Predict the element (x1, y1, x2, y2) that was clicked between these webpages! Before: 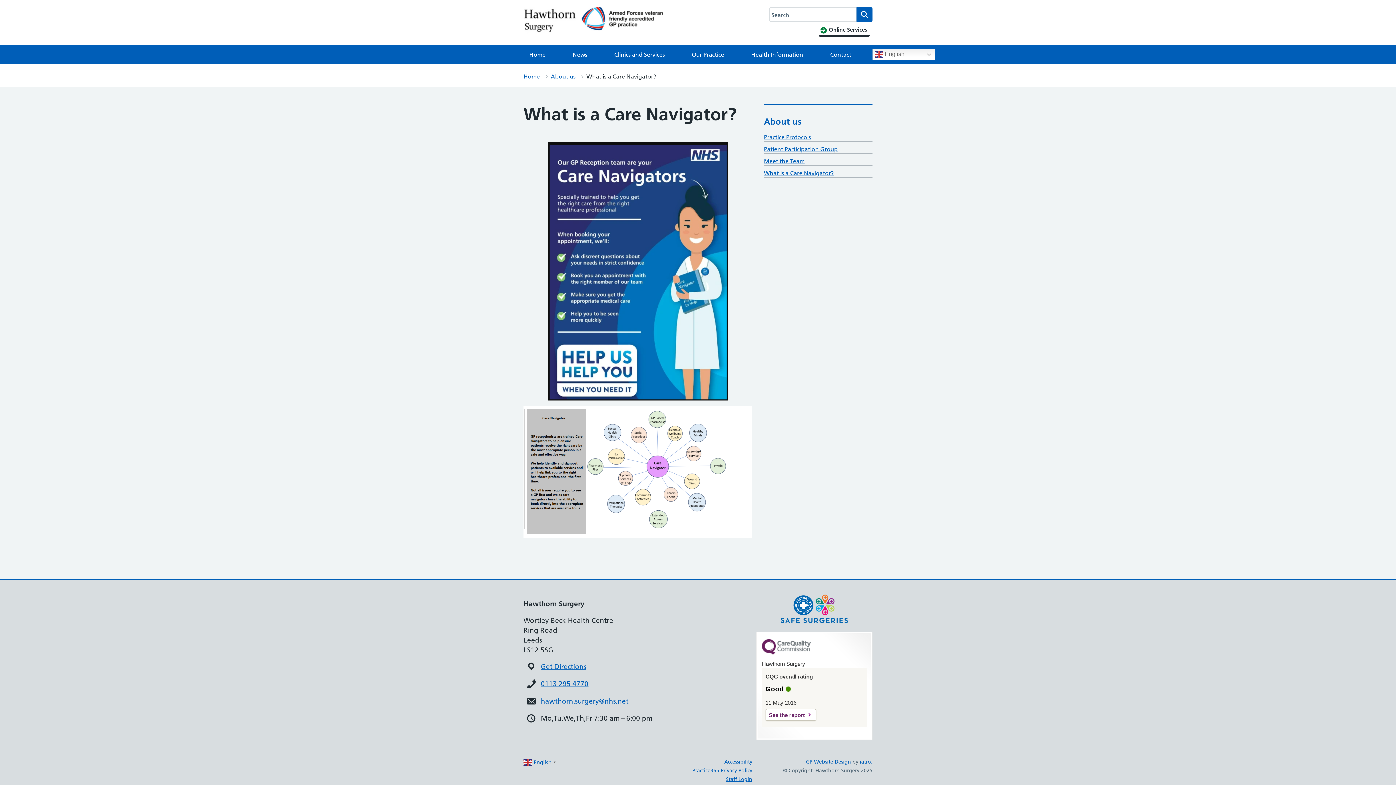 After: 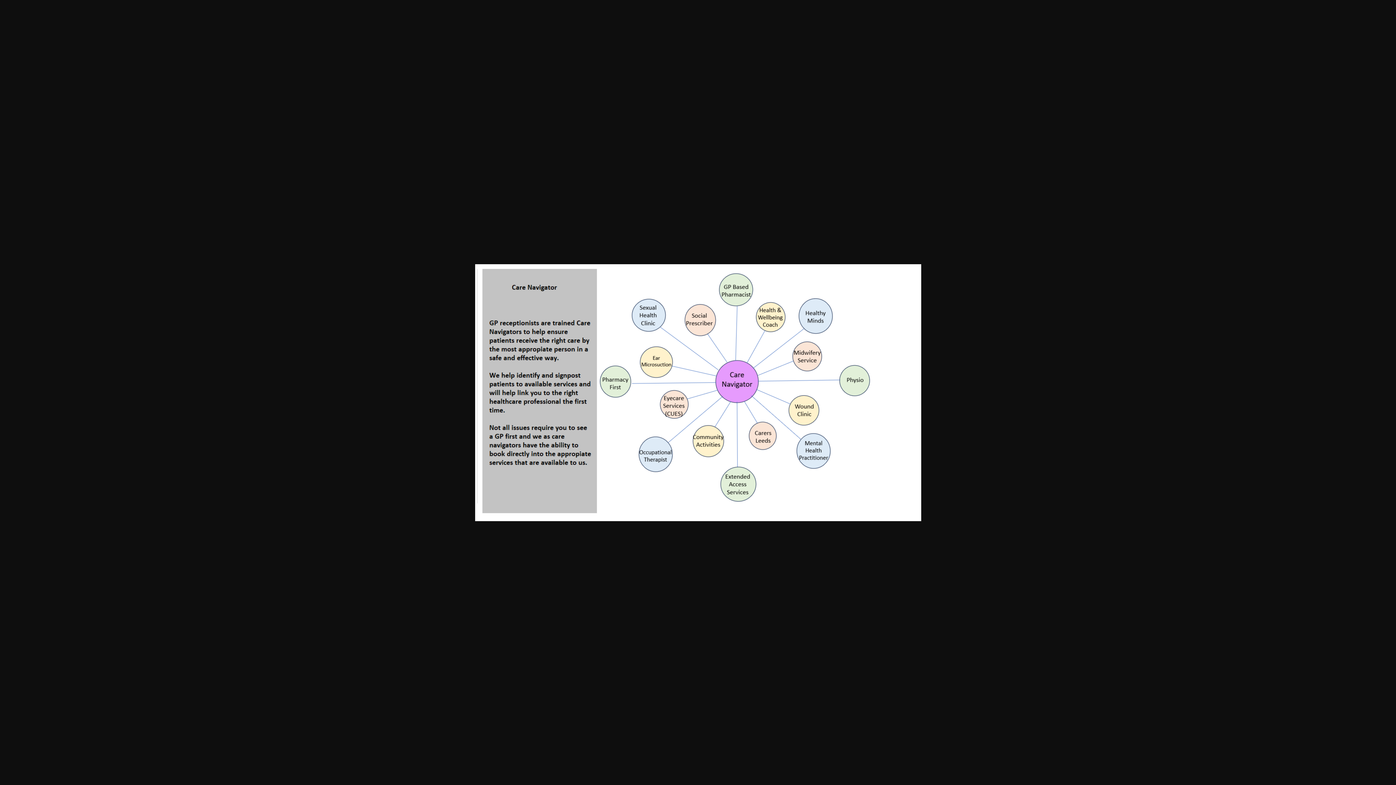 Action: bbox: (523, 530, 752, 537)